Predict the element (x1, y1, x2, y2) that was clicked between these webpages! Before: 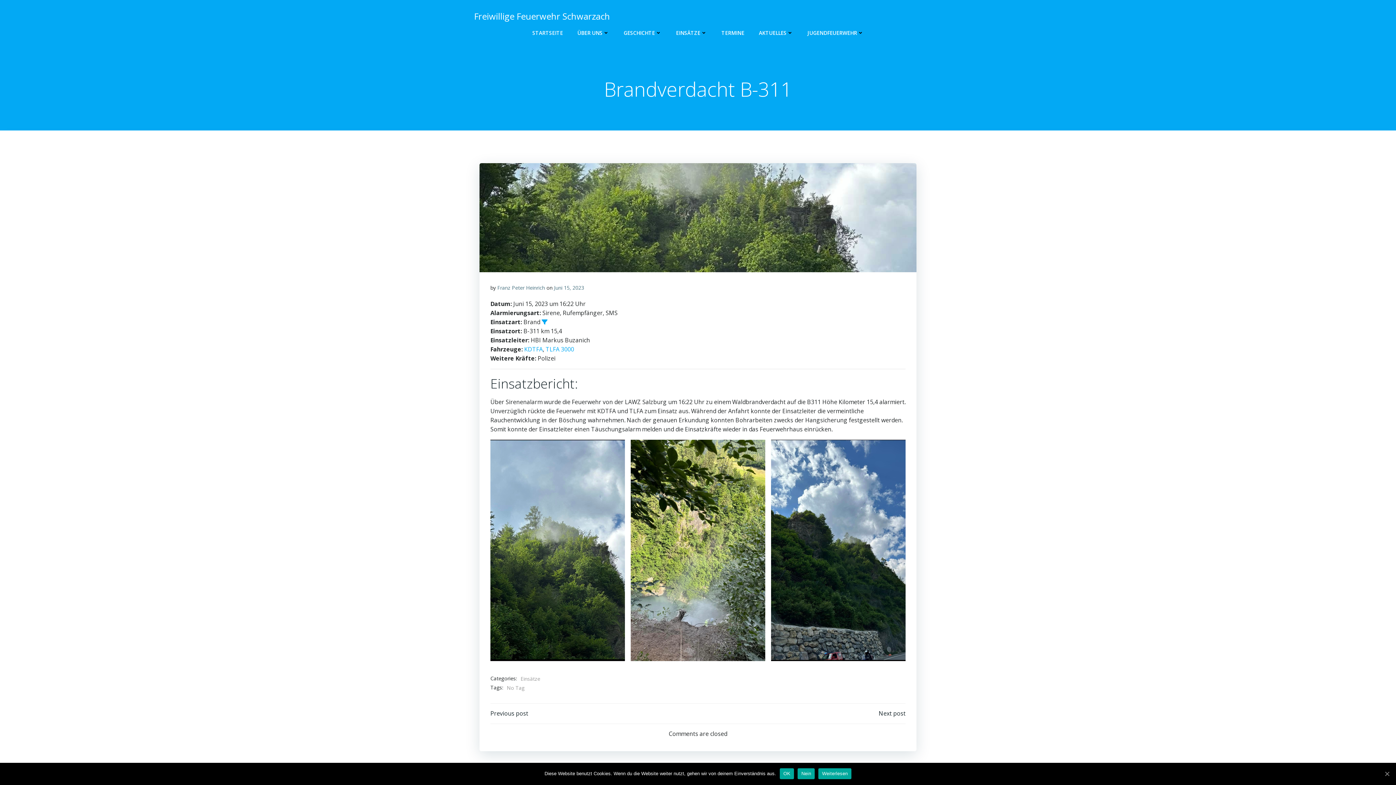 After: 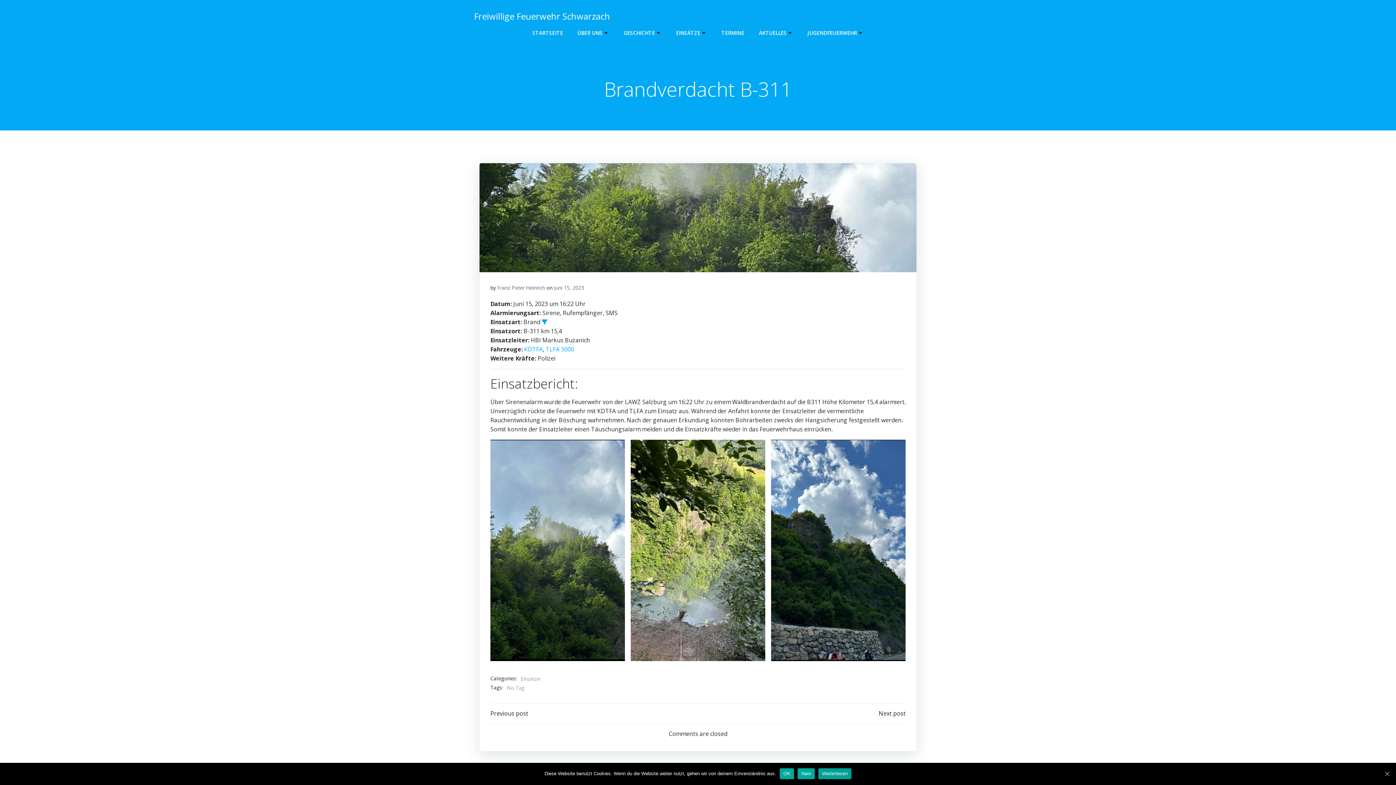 Action: bbox: (818, 768, 851, 779) label: Weiterlesen